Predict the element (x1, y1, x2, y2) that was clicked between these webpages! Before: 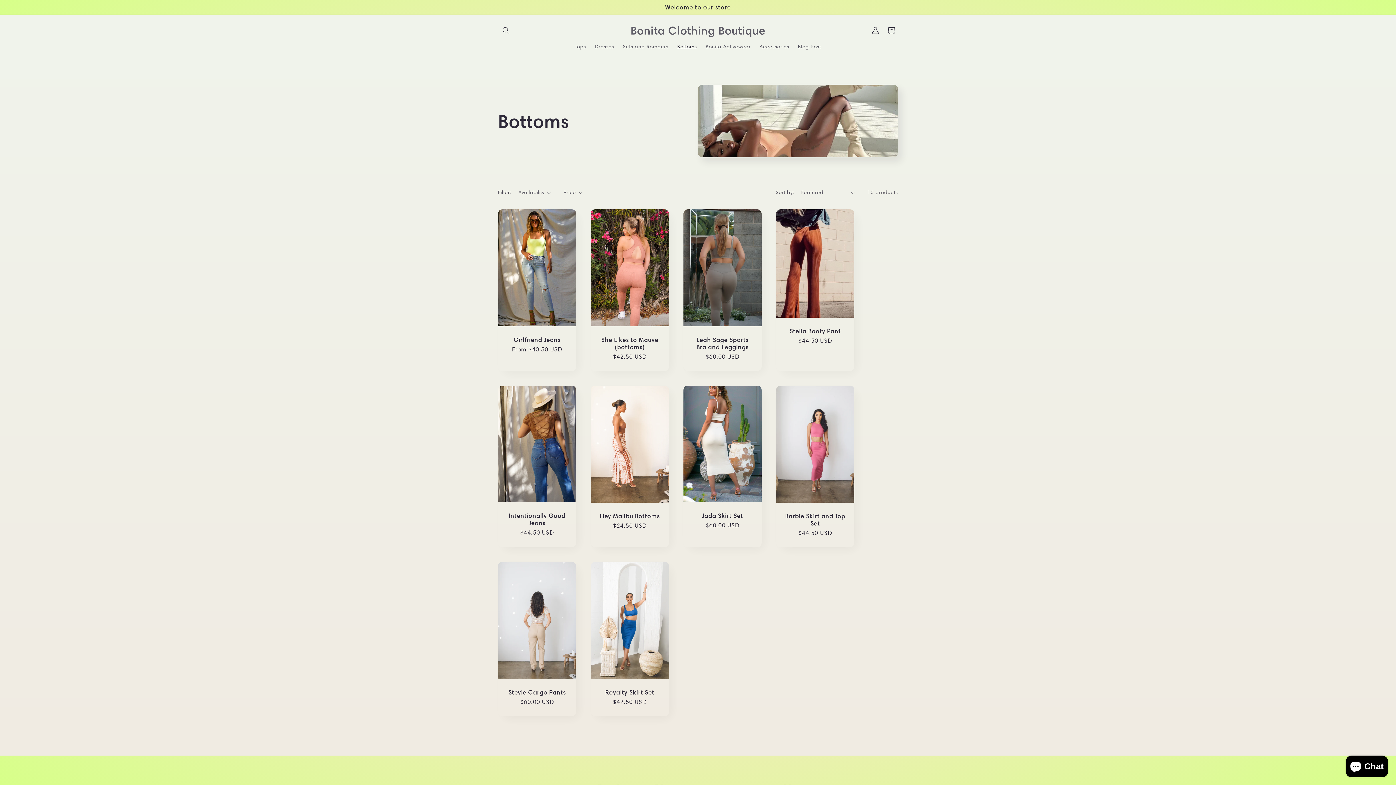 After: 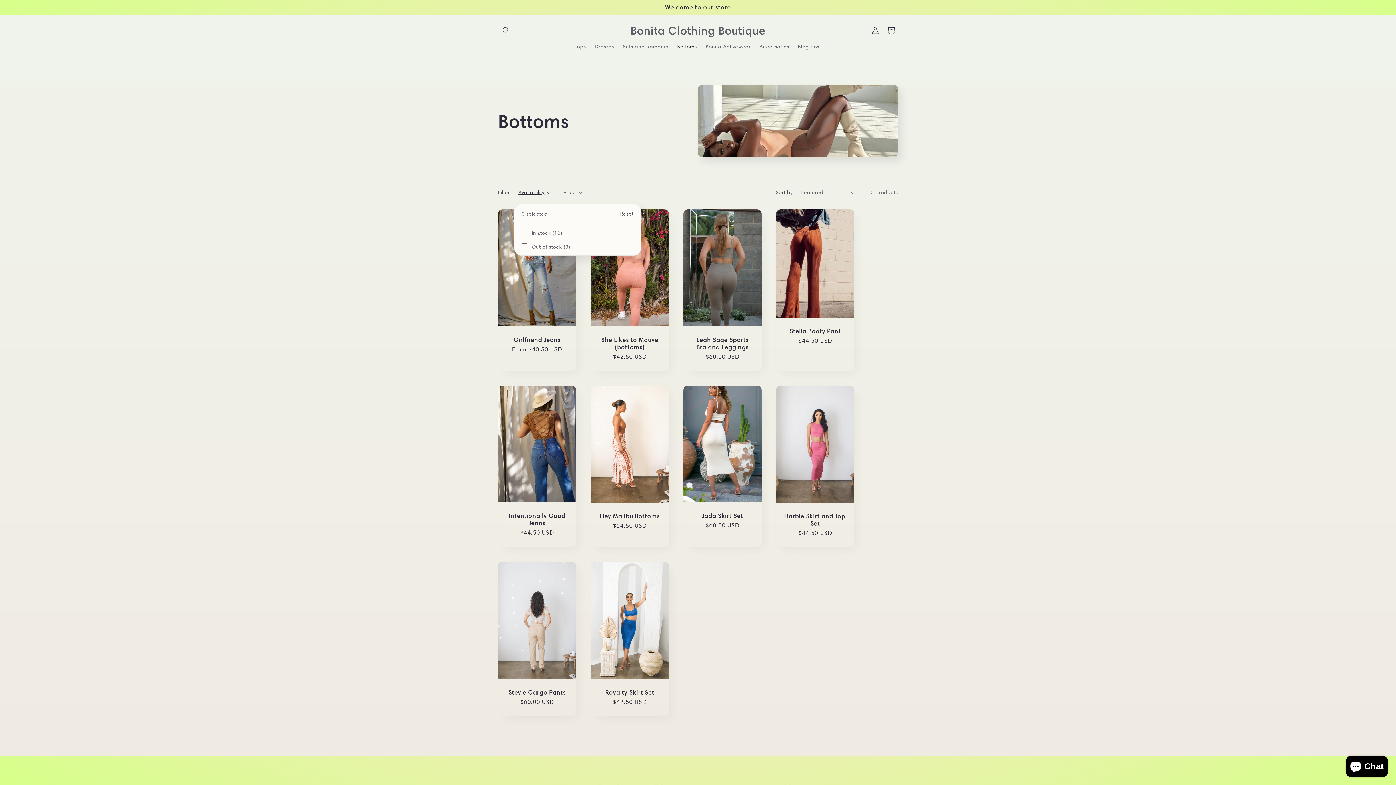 Action: label: Availability (0 selected) bbox: (518, 188, 550, 196)